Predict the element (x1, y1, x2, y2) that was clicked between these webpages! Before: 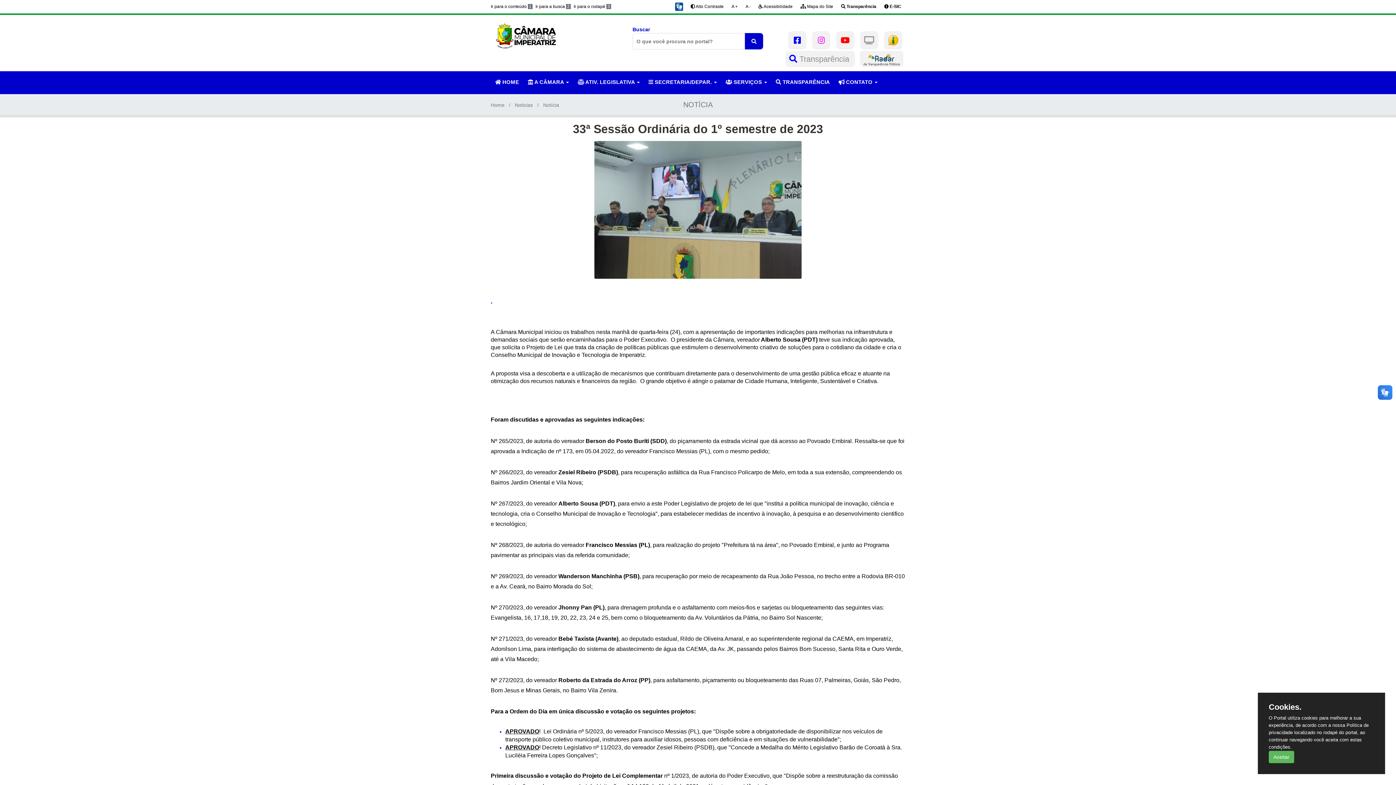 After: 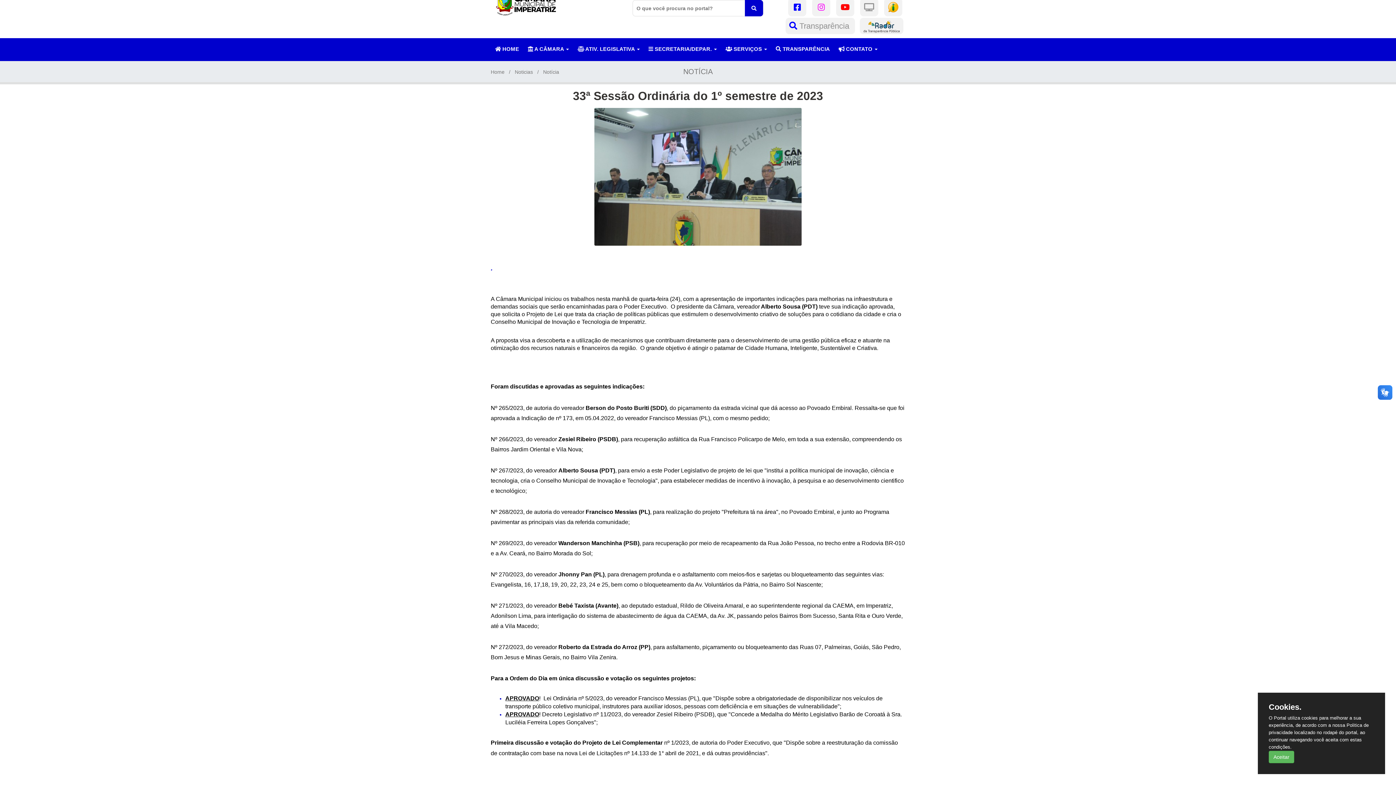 Action: bbox: (535, 4, 570, 9) label: Ir para a busca 2